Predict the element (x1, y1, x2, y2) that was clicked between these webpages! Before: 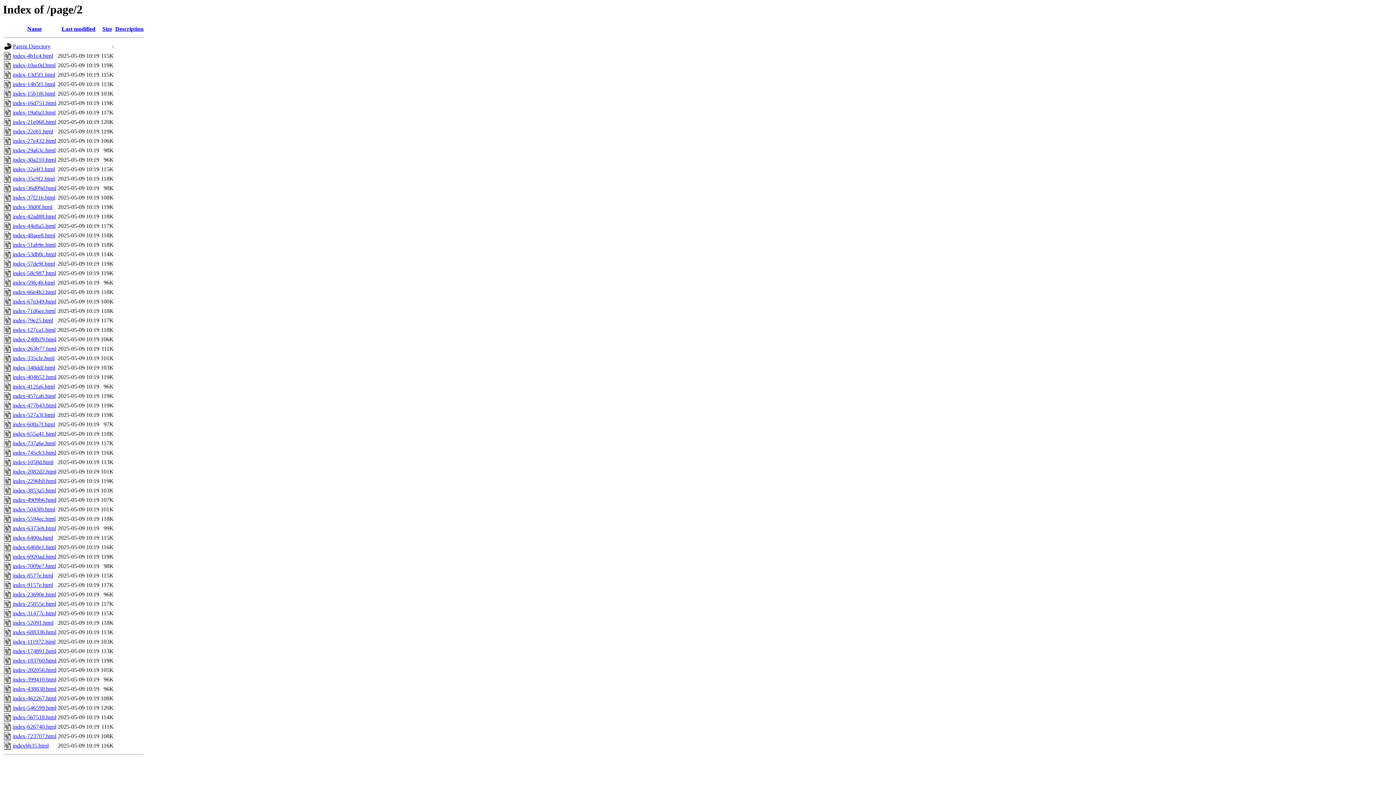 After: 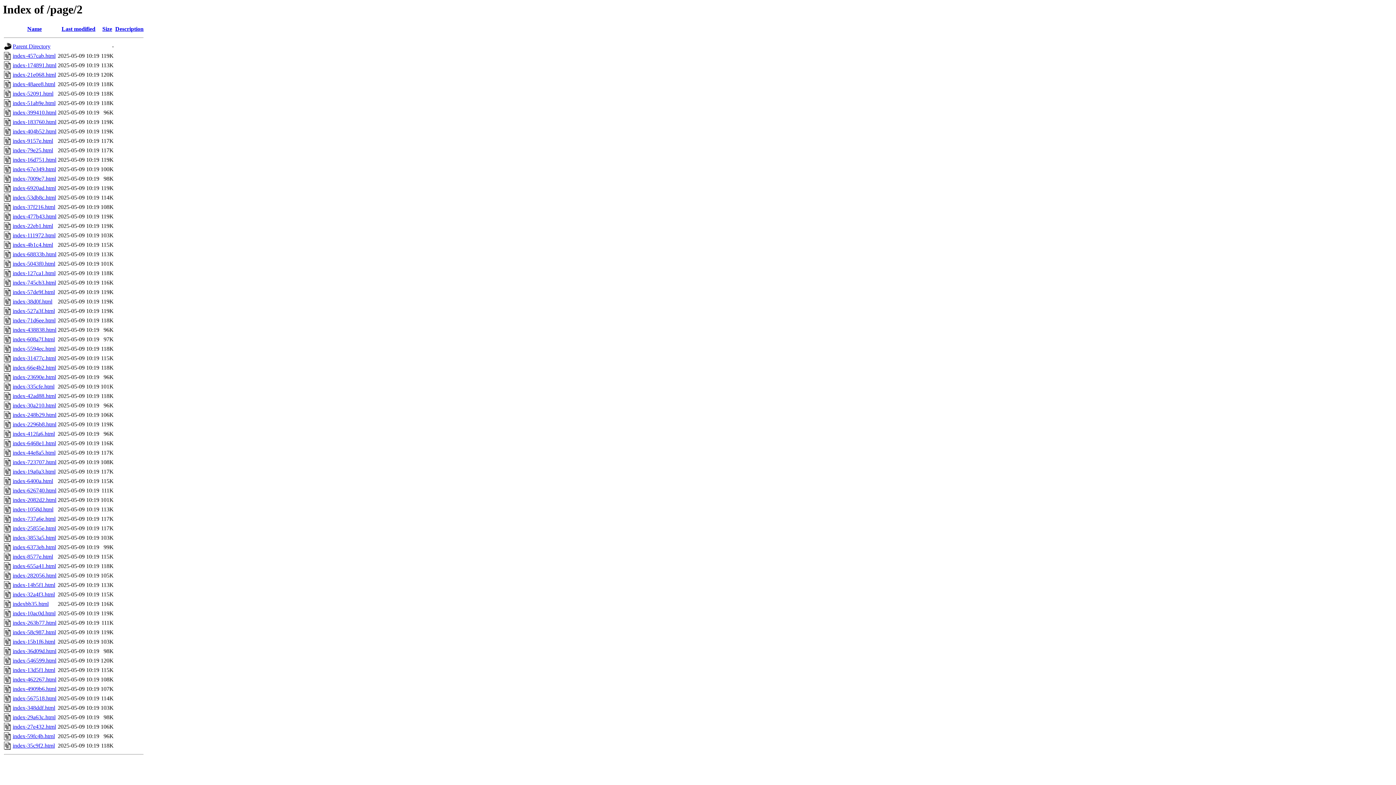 Action: bbox: (61, 25, 95, 32) label: Last modified